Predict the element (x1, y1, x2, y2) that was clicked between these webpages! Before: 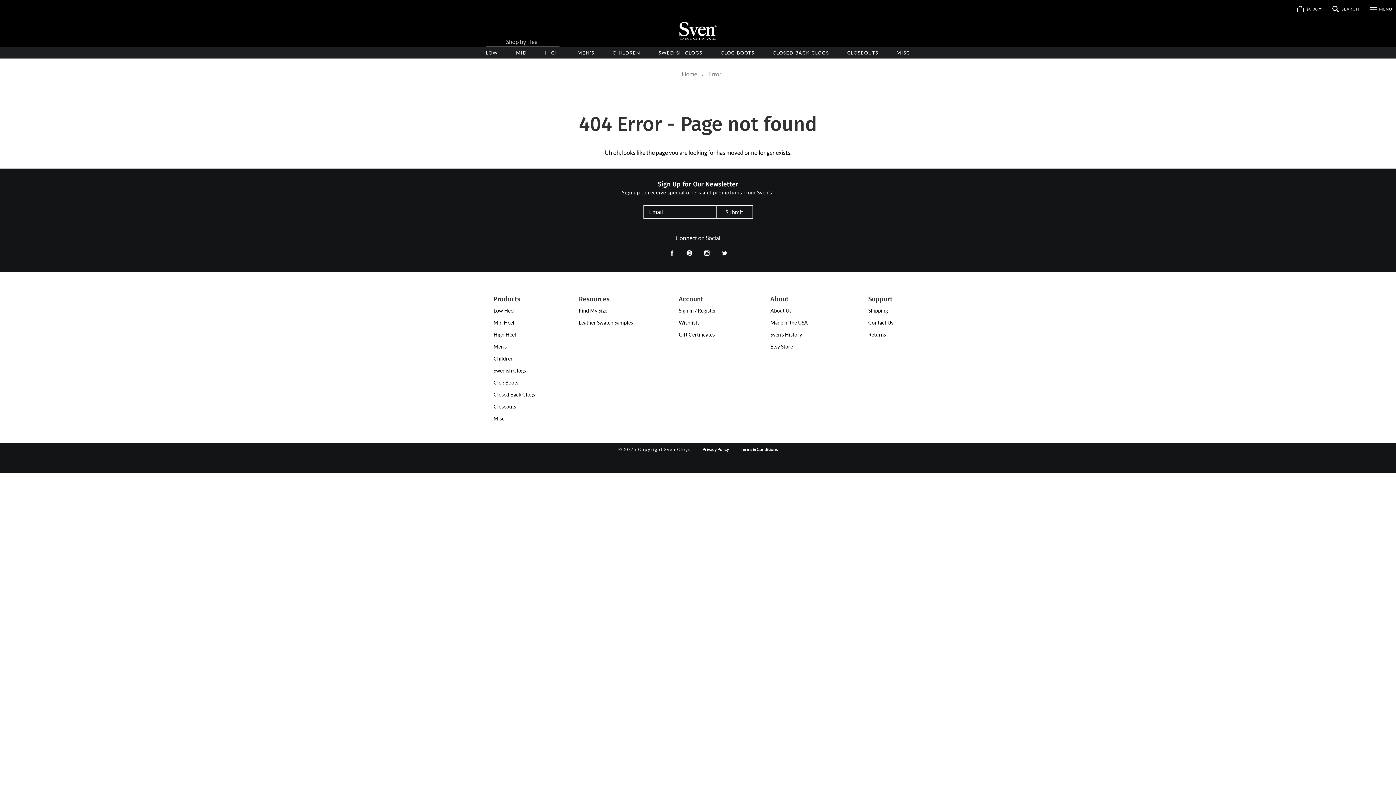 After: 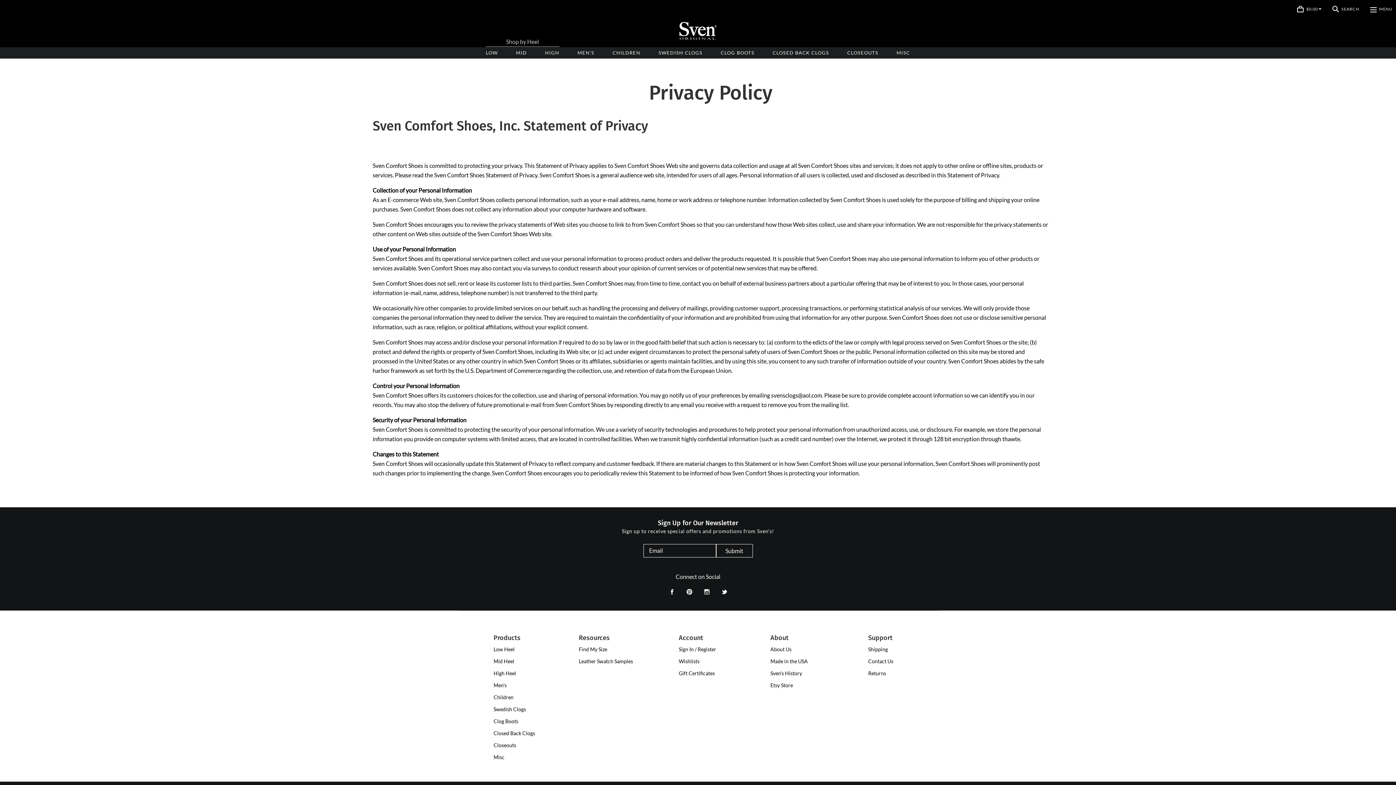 Action: bbox: (696, 443, 734, 456) label: Privacy Policy